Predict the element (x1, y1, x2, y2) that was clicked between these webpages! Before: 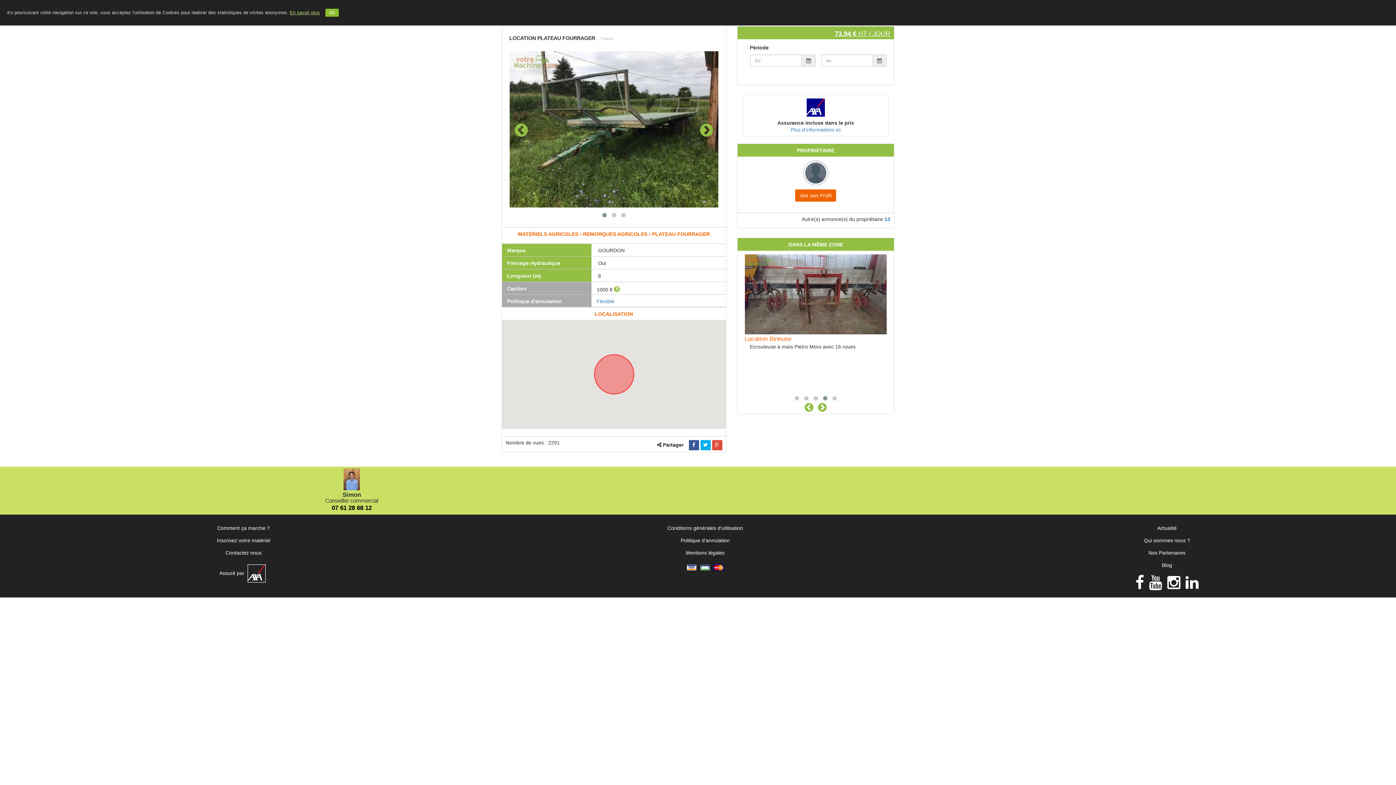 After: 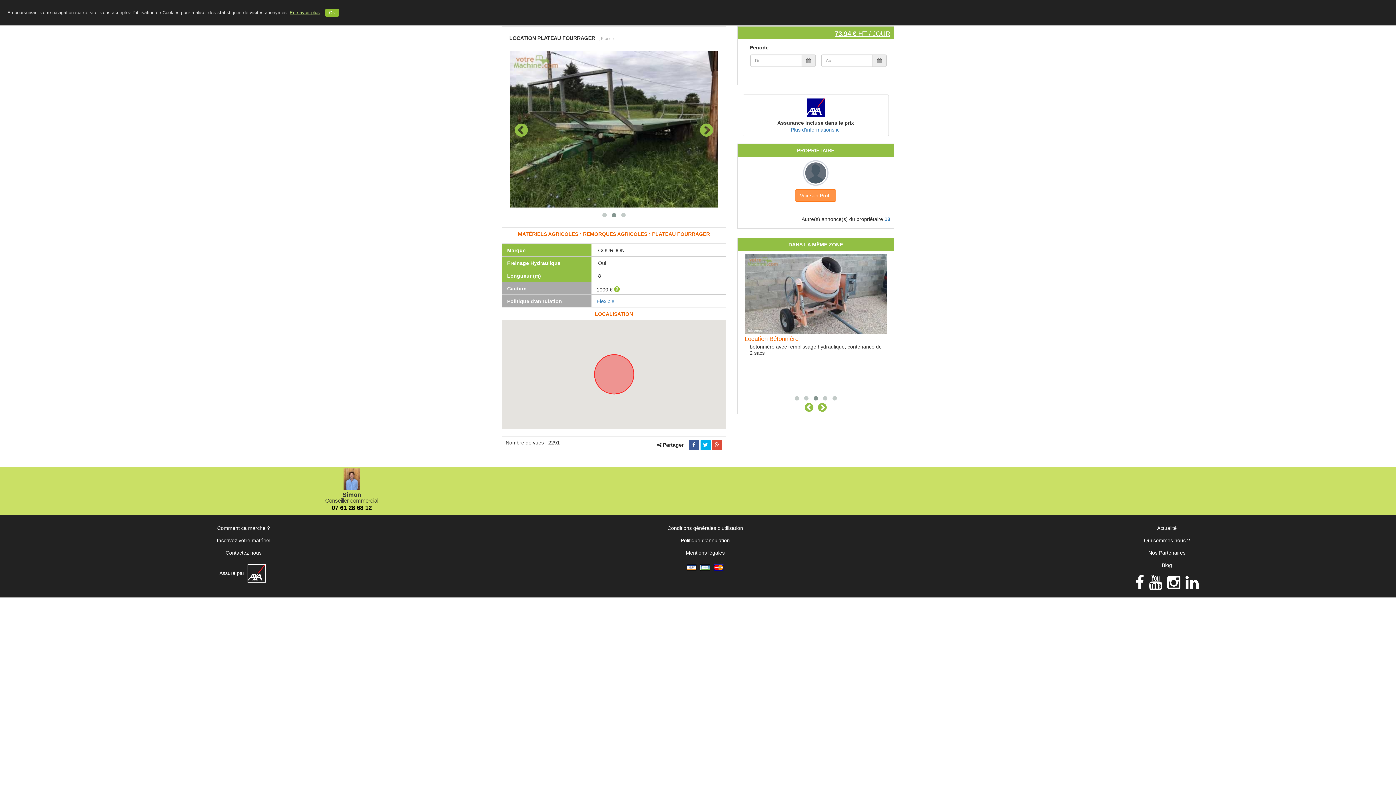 Action: bbox: (795, 189, 836, 201) label: Voir son Profil